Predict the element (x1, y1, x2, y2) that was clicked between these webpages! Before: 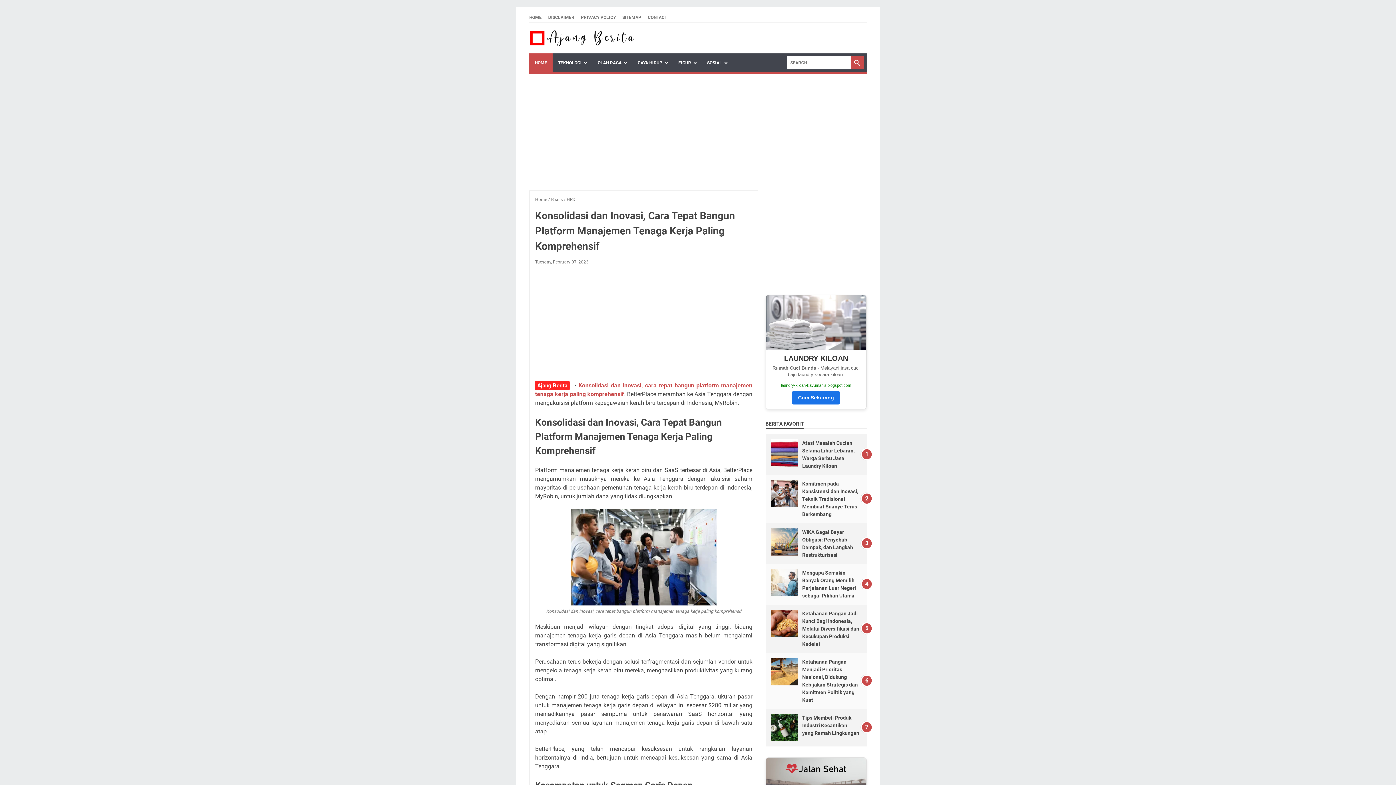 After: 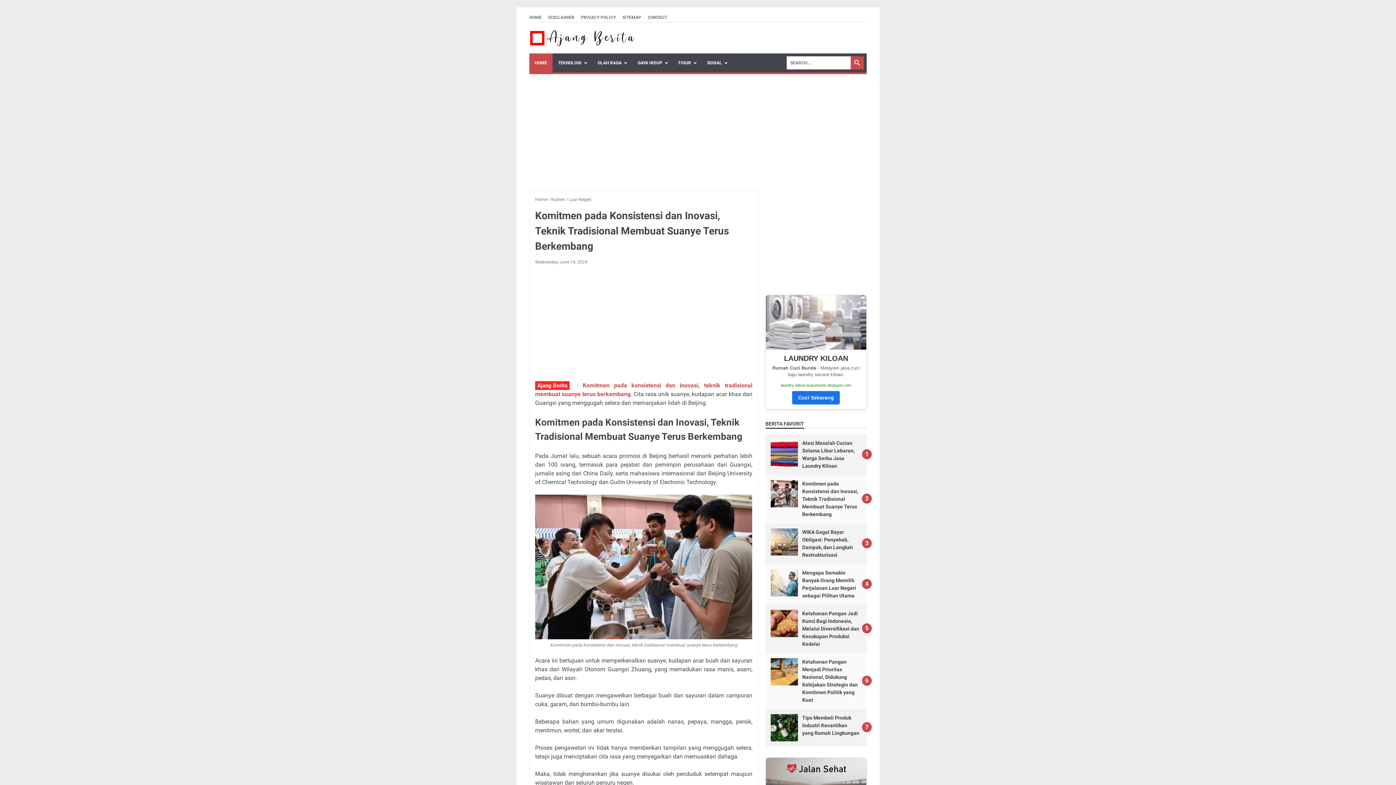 Action: bbox: (770, 480, 798, 507)